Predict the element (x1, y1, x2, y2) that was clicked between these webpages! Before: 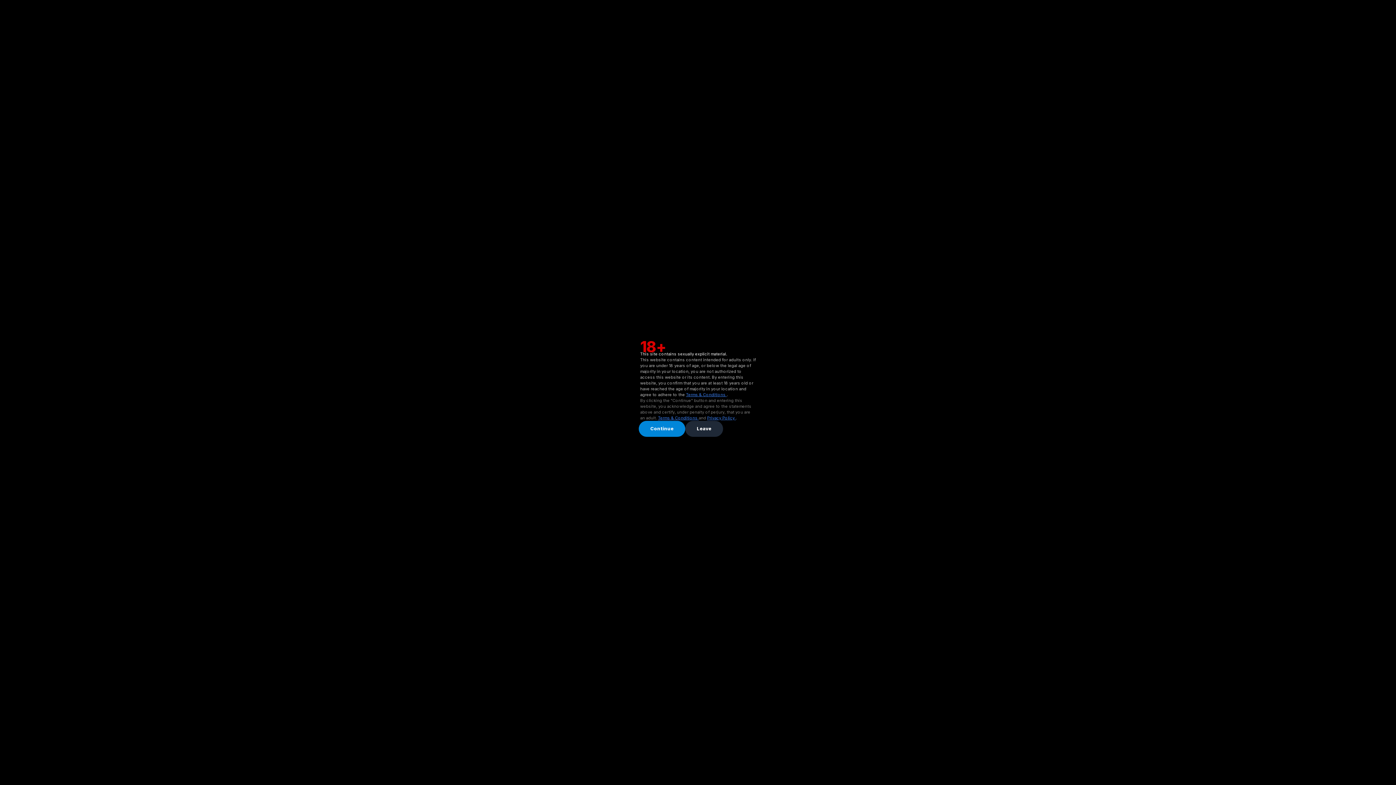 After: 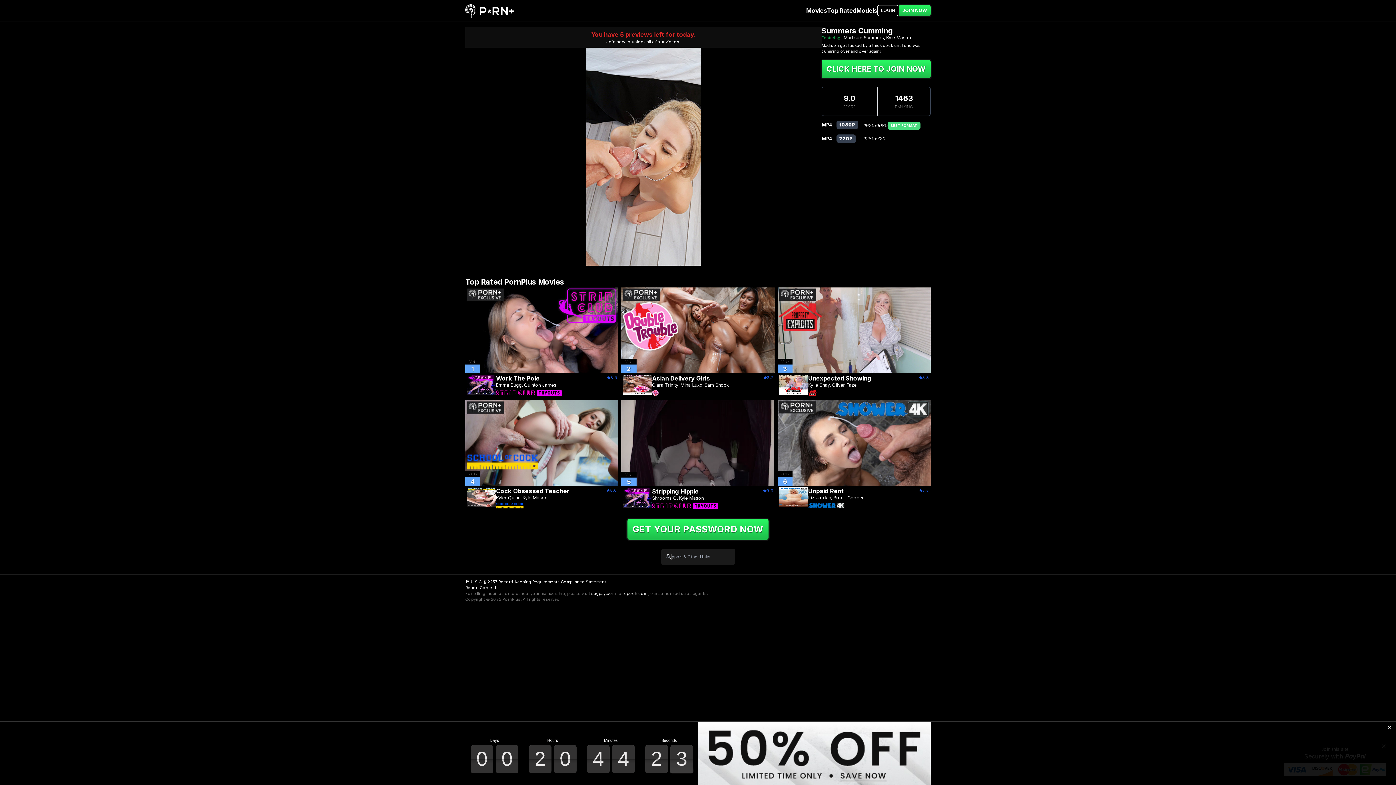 Action: label: Continue bbox: (638, 421, 685, 437)